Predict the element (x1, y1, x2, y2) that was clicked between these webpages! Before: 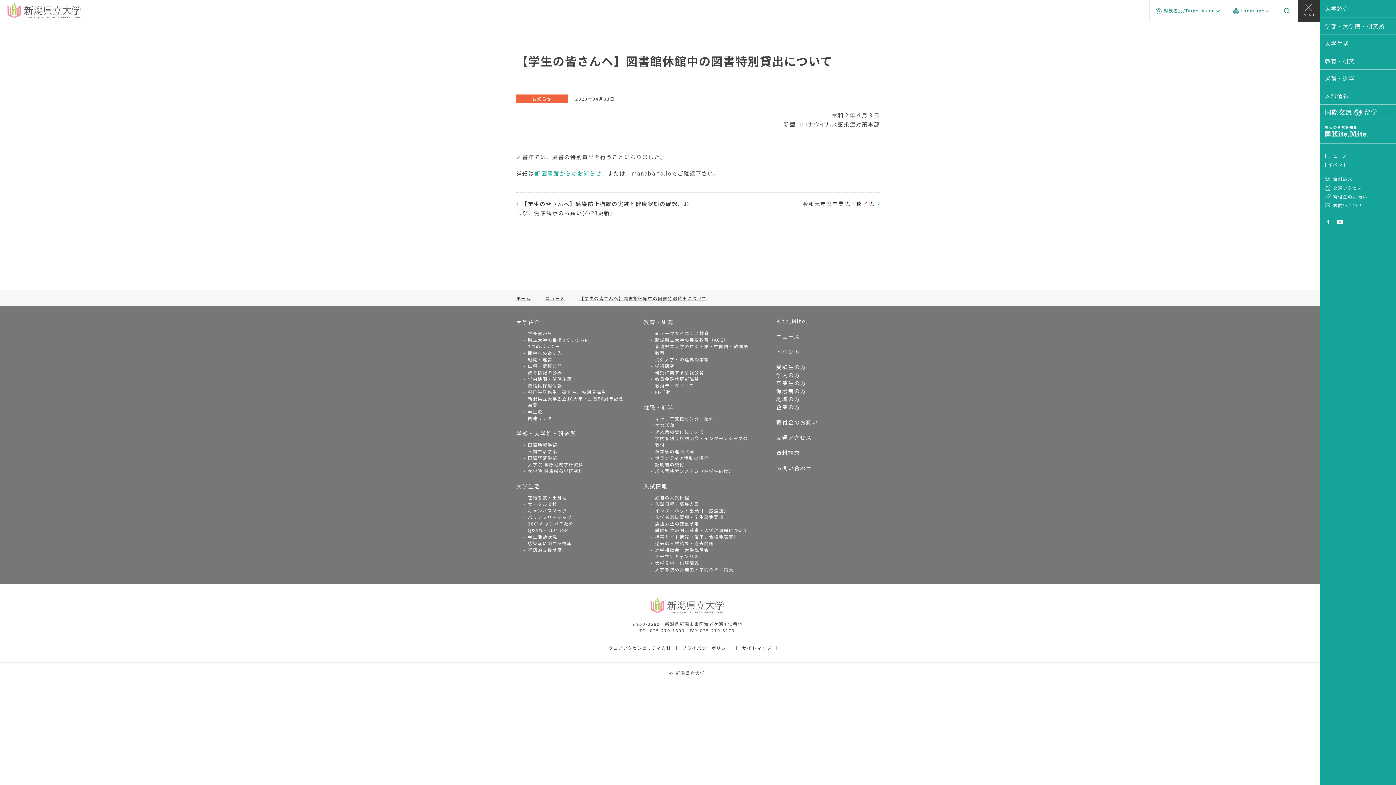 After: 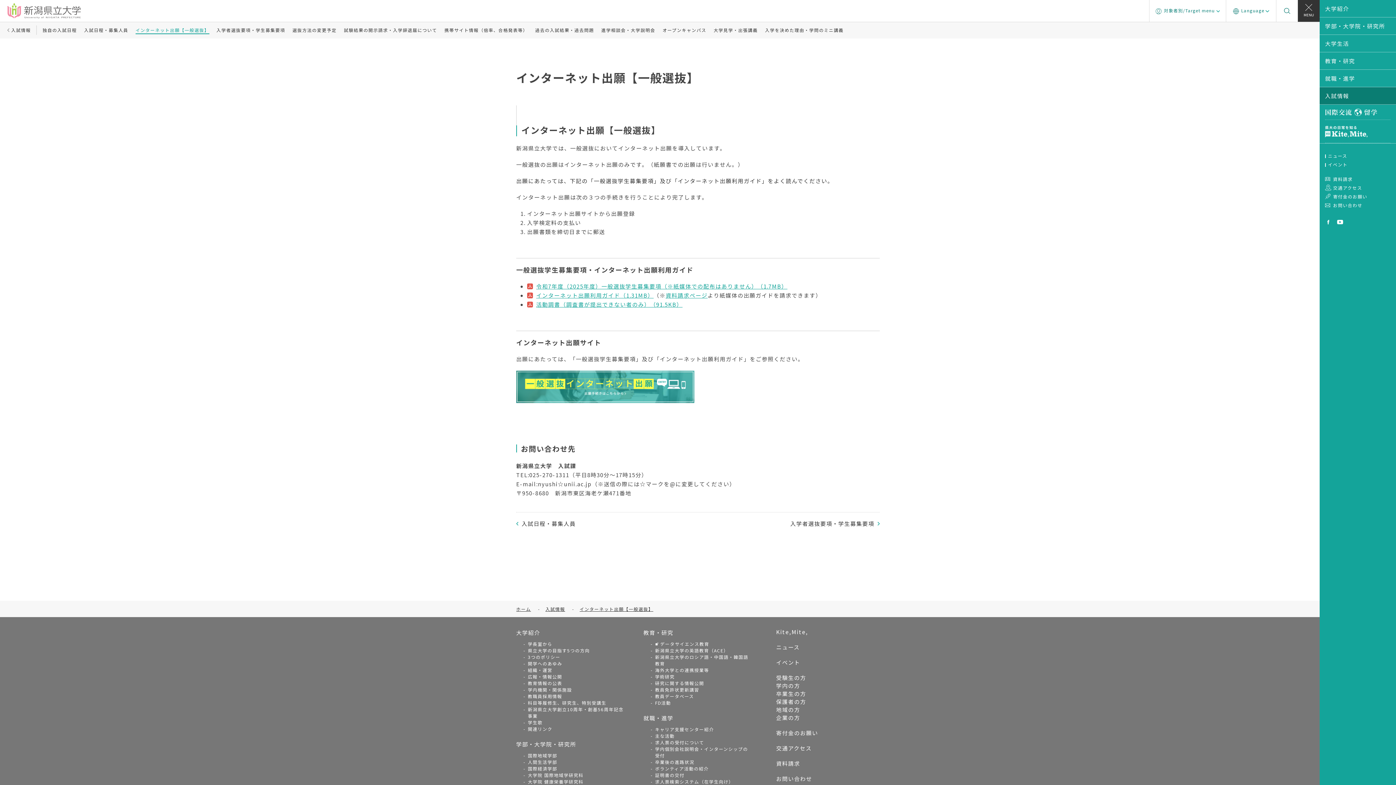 Action: bbox: (655, 507, 728, 513) label: インターネット出願【一般選抜】